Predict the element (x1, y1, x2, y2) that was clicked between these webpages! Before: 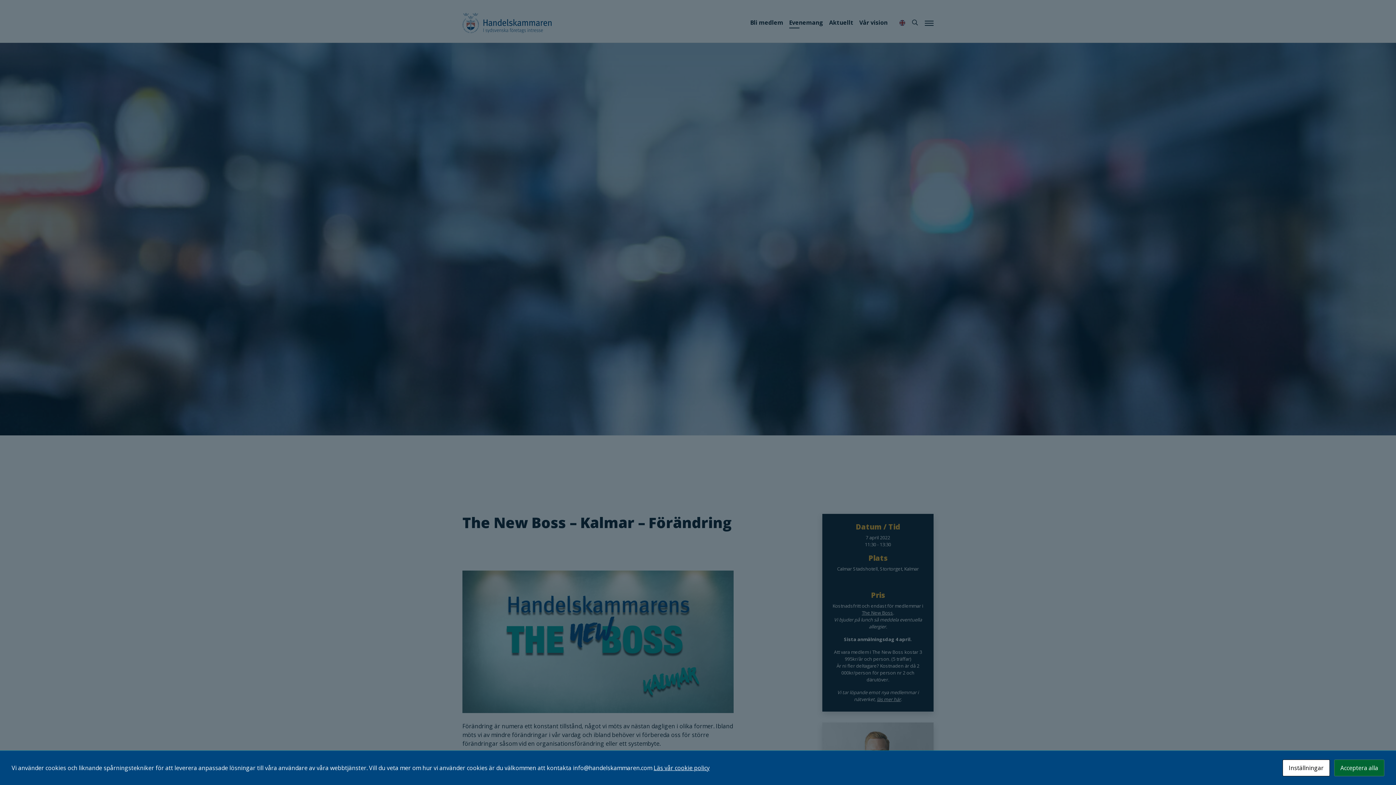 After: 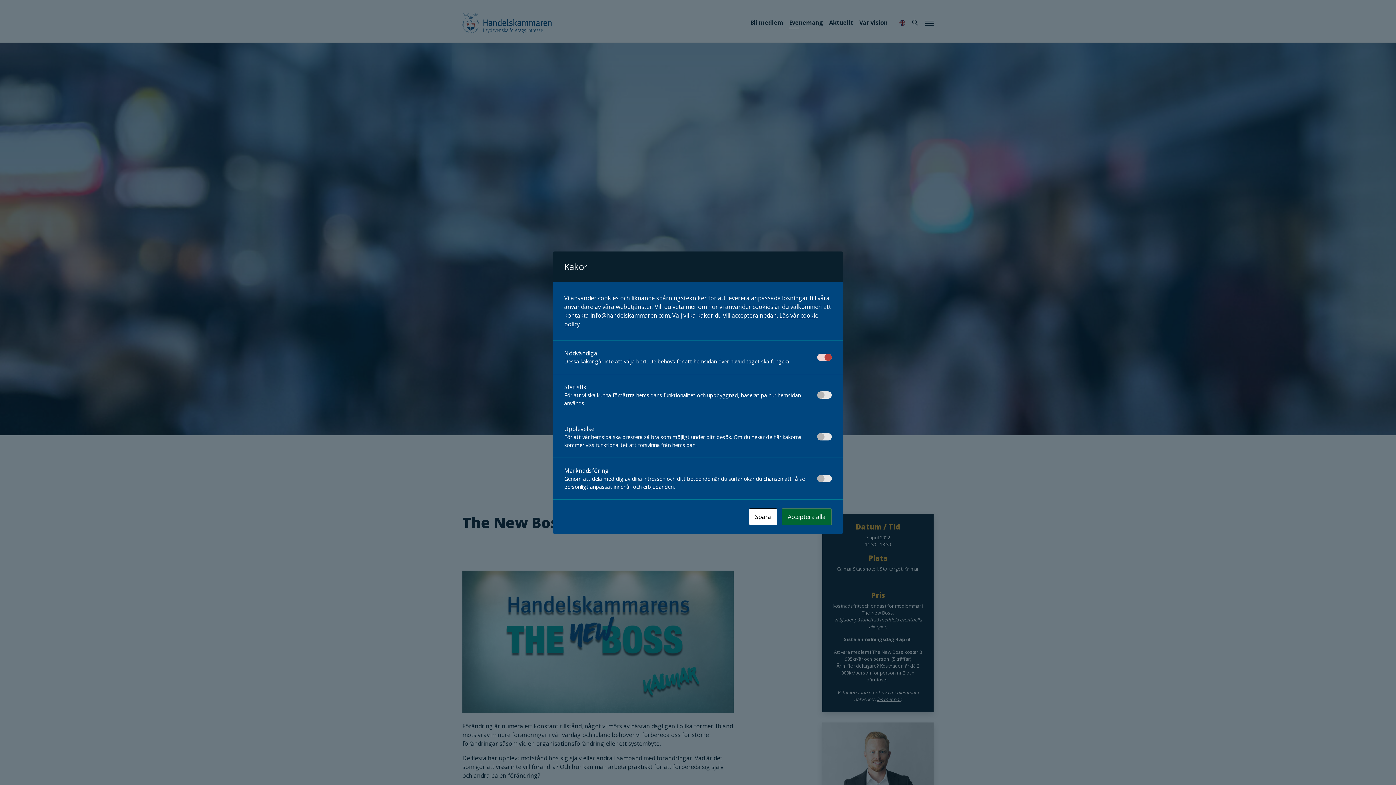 Action: bbox: (1282, 760, 1330, 776) label: Inställningar